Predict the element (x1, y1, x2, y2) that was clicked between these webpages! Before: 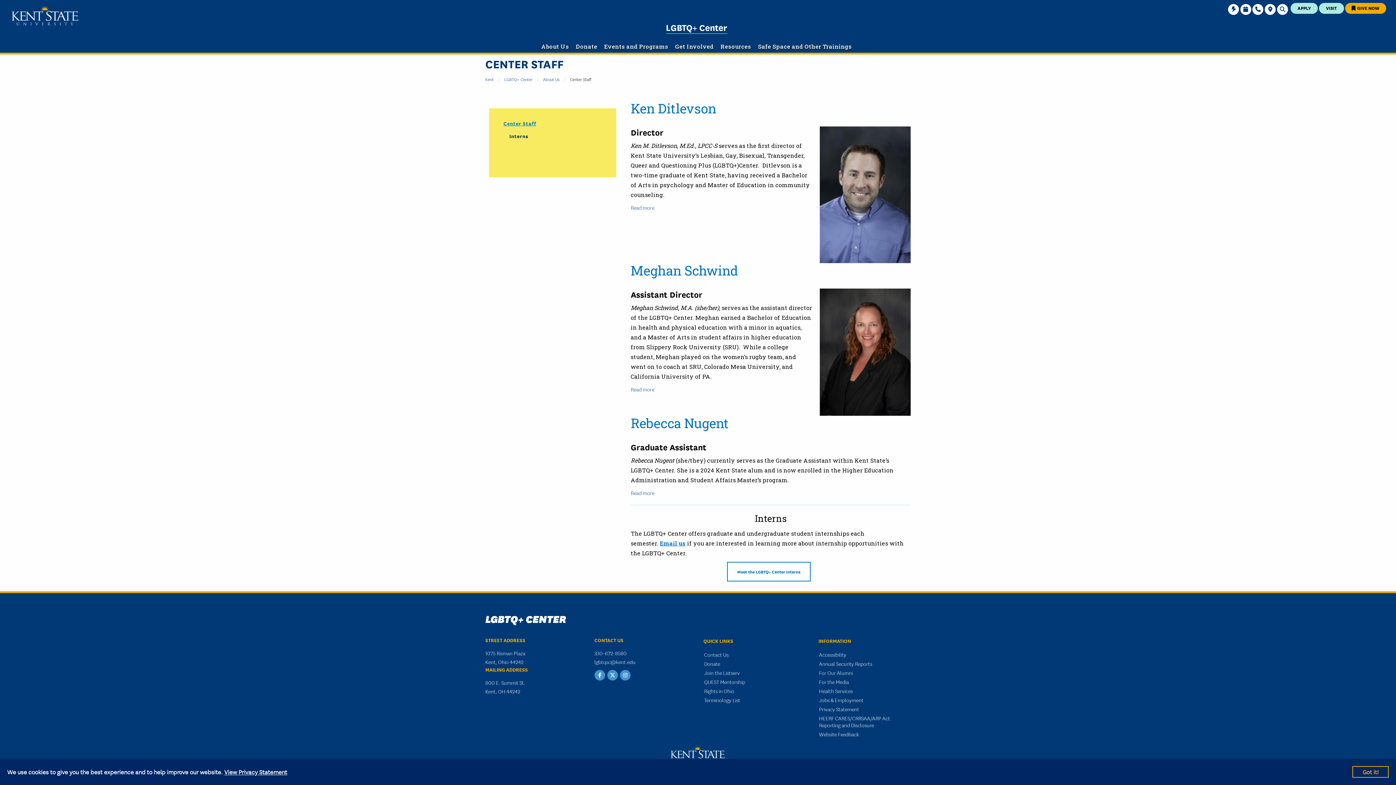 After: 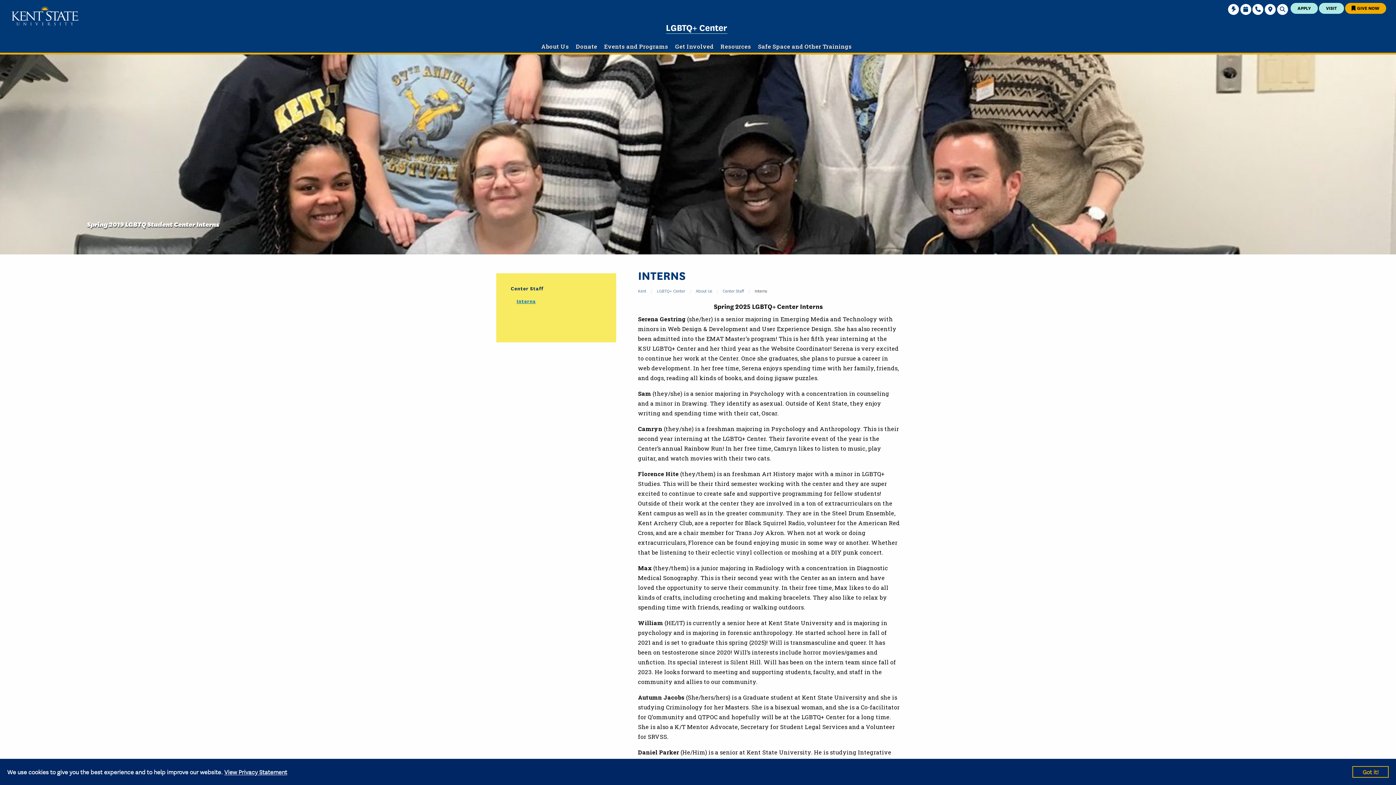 Action: label: Interns bbox: (509, 132, 604, 139)